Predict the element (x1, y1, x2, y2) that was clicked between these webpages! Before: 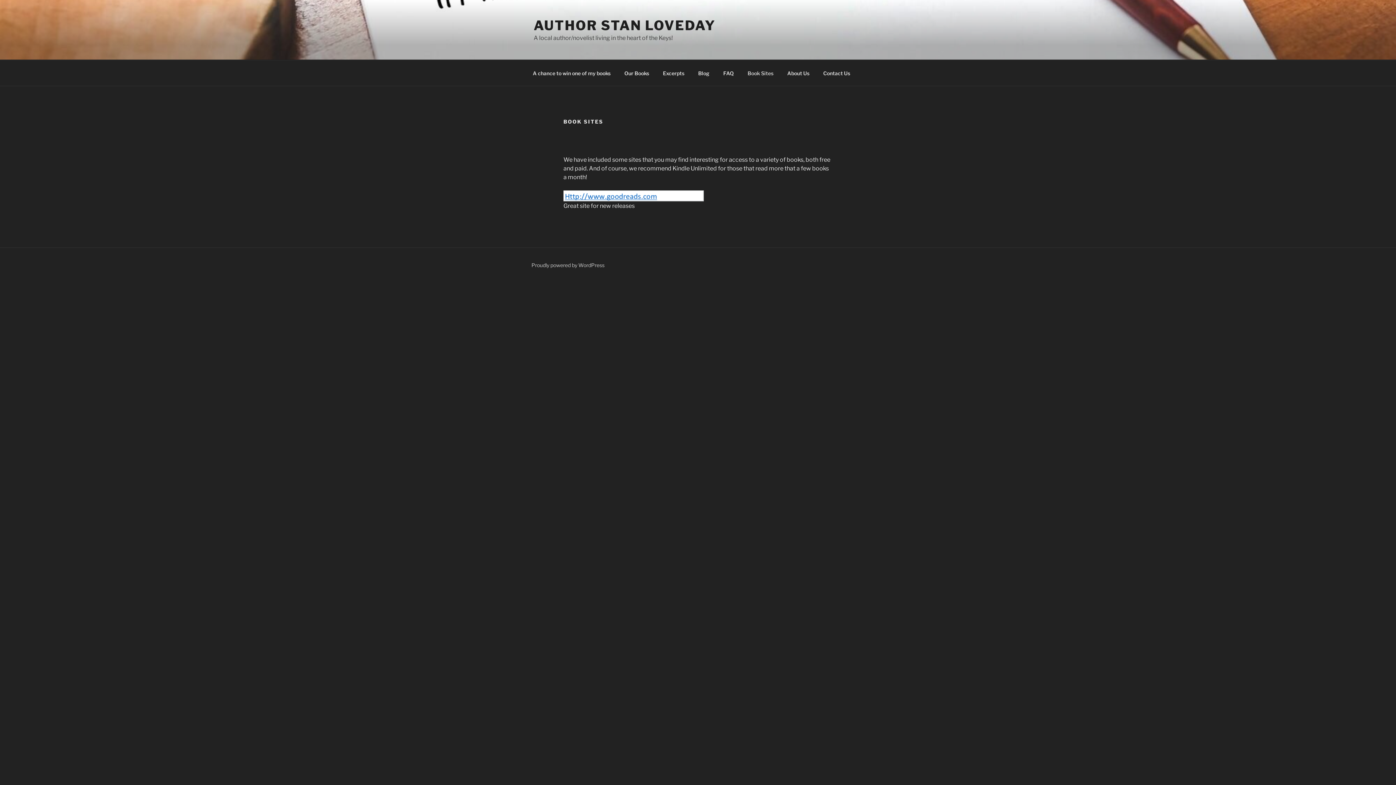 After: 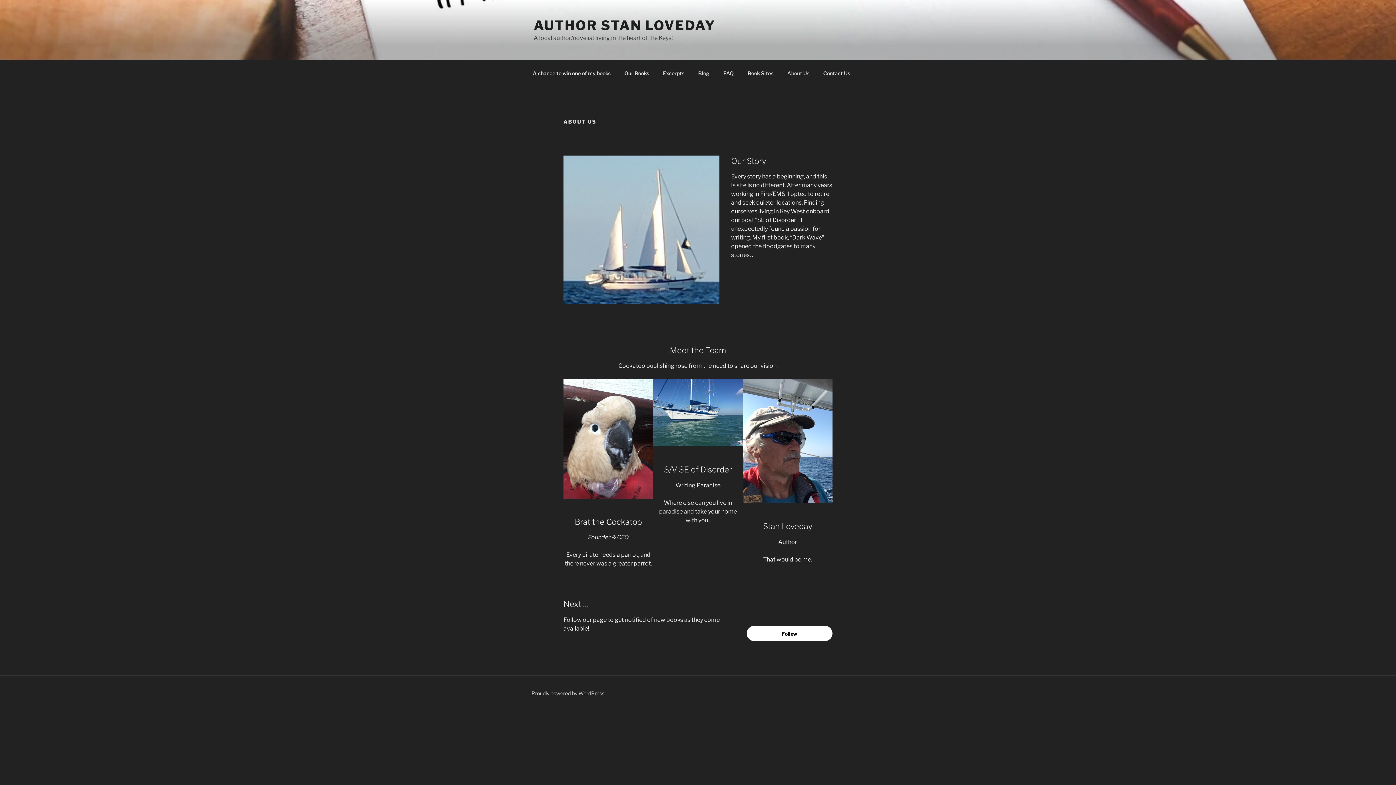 Action: label: About Us bbox: (781, 64, 816, 82)